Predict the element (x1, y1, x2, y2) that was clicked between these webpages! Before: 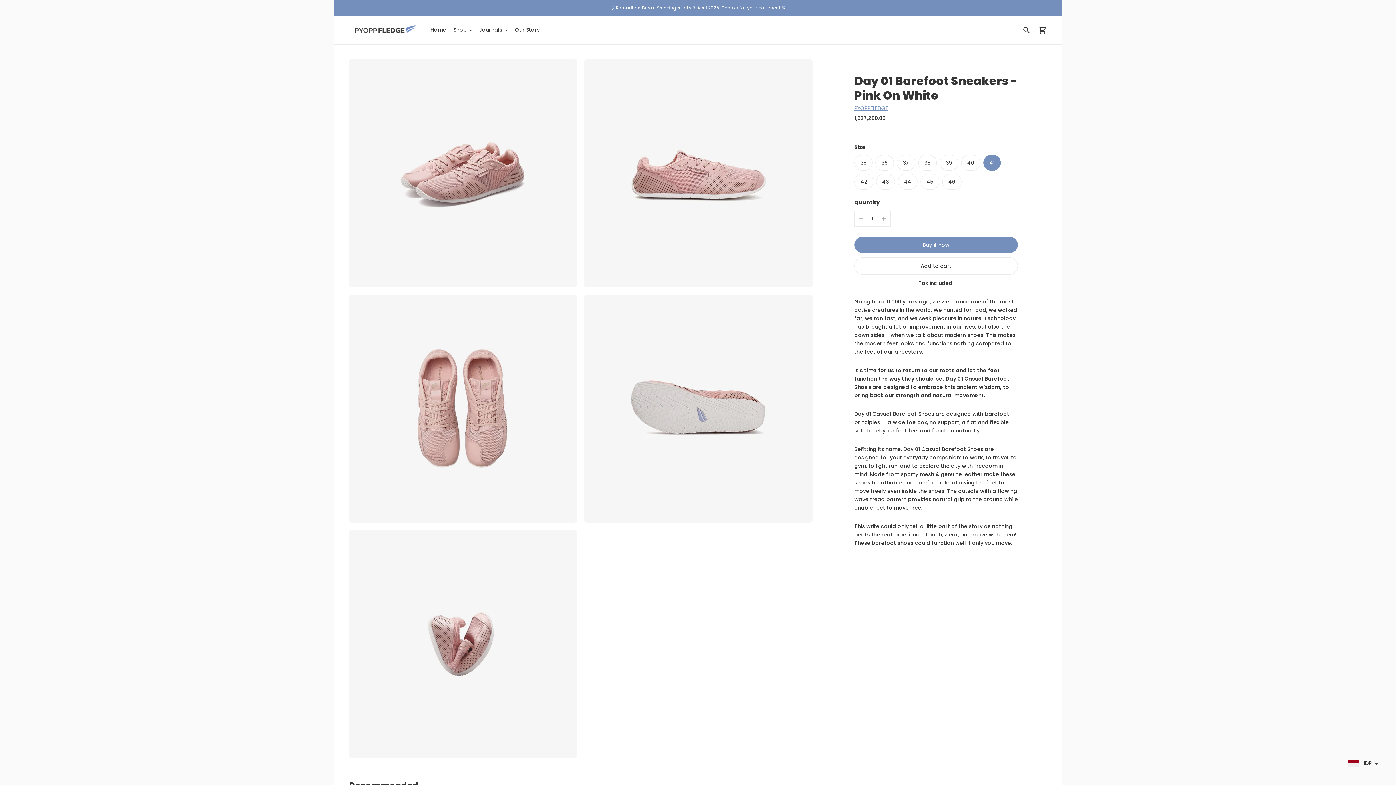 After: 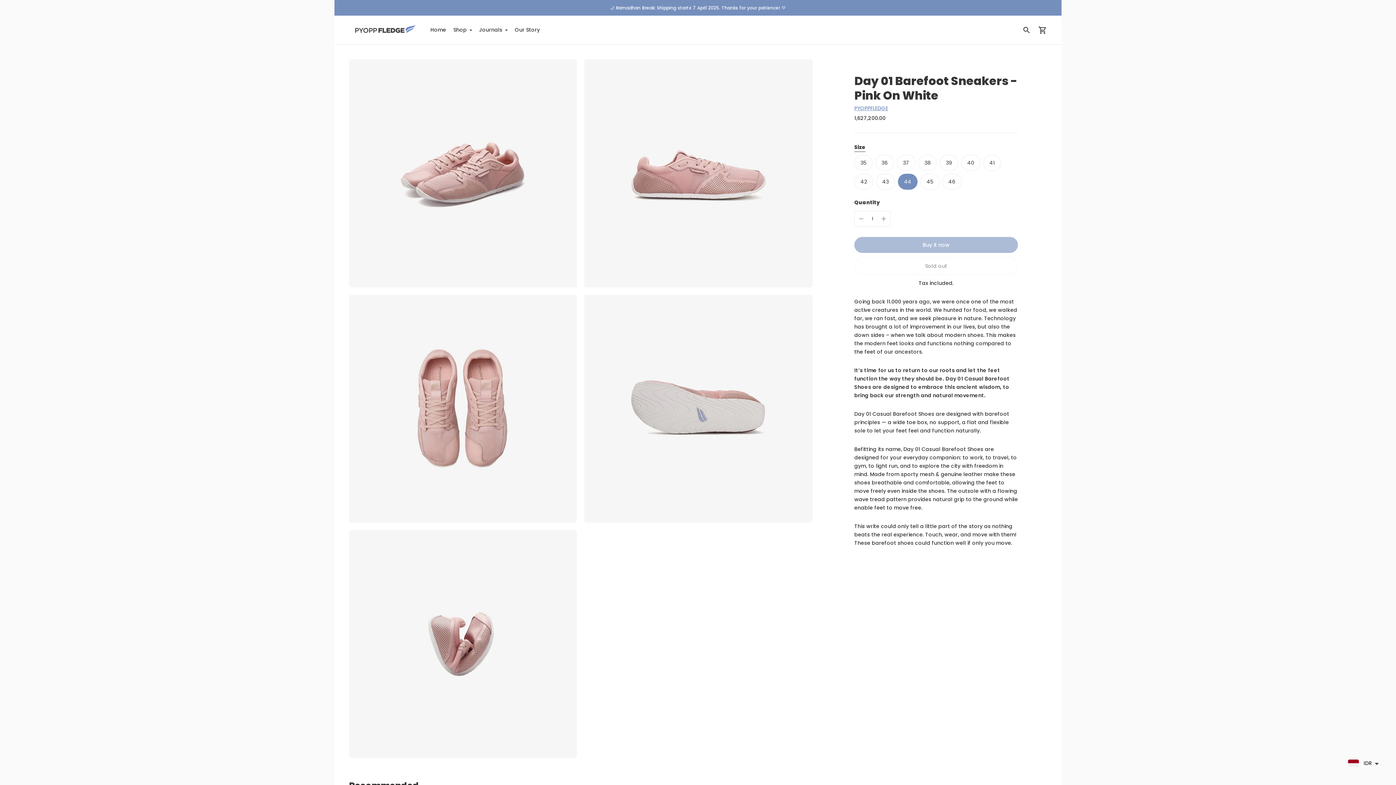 Action: bbox: (898, 173, 917, 189) label: 44